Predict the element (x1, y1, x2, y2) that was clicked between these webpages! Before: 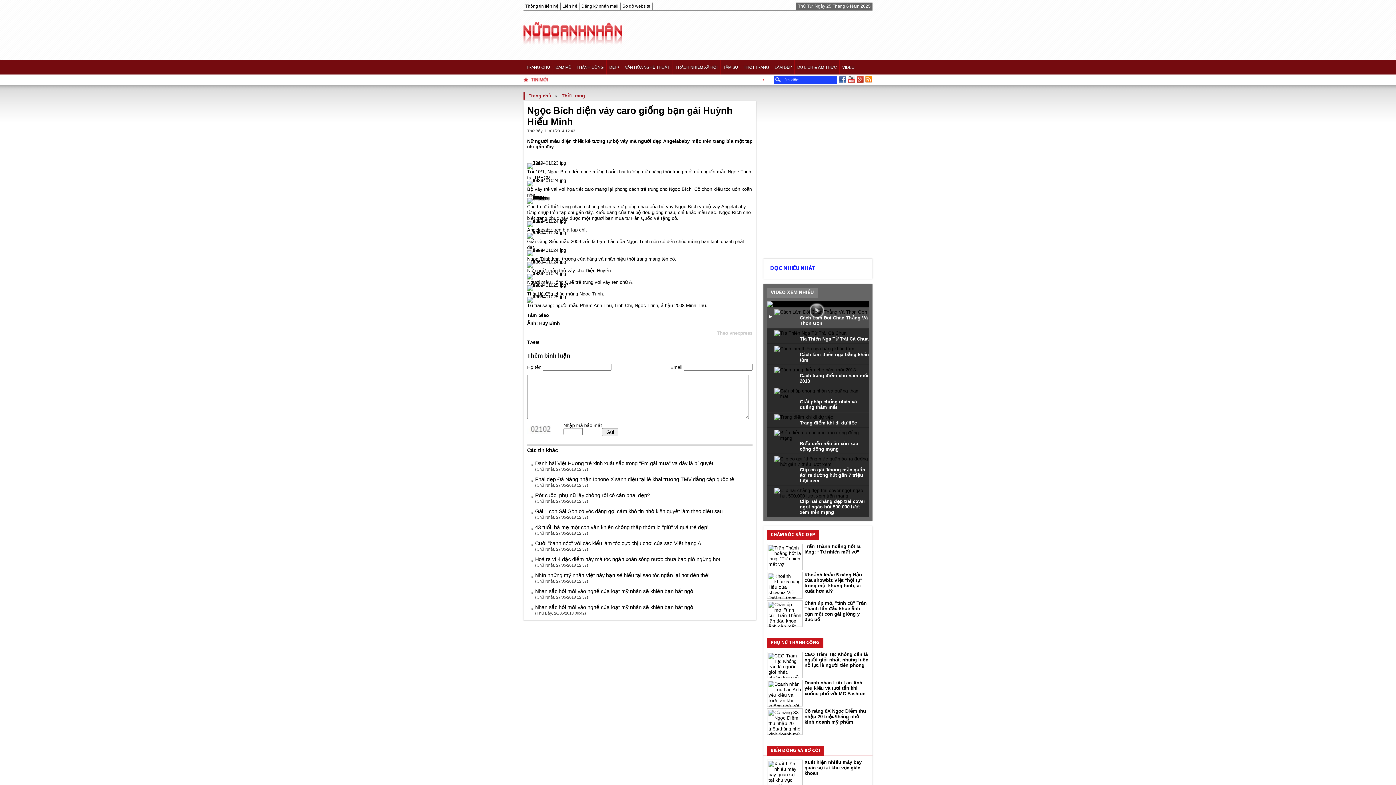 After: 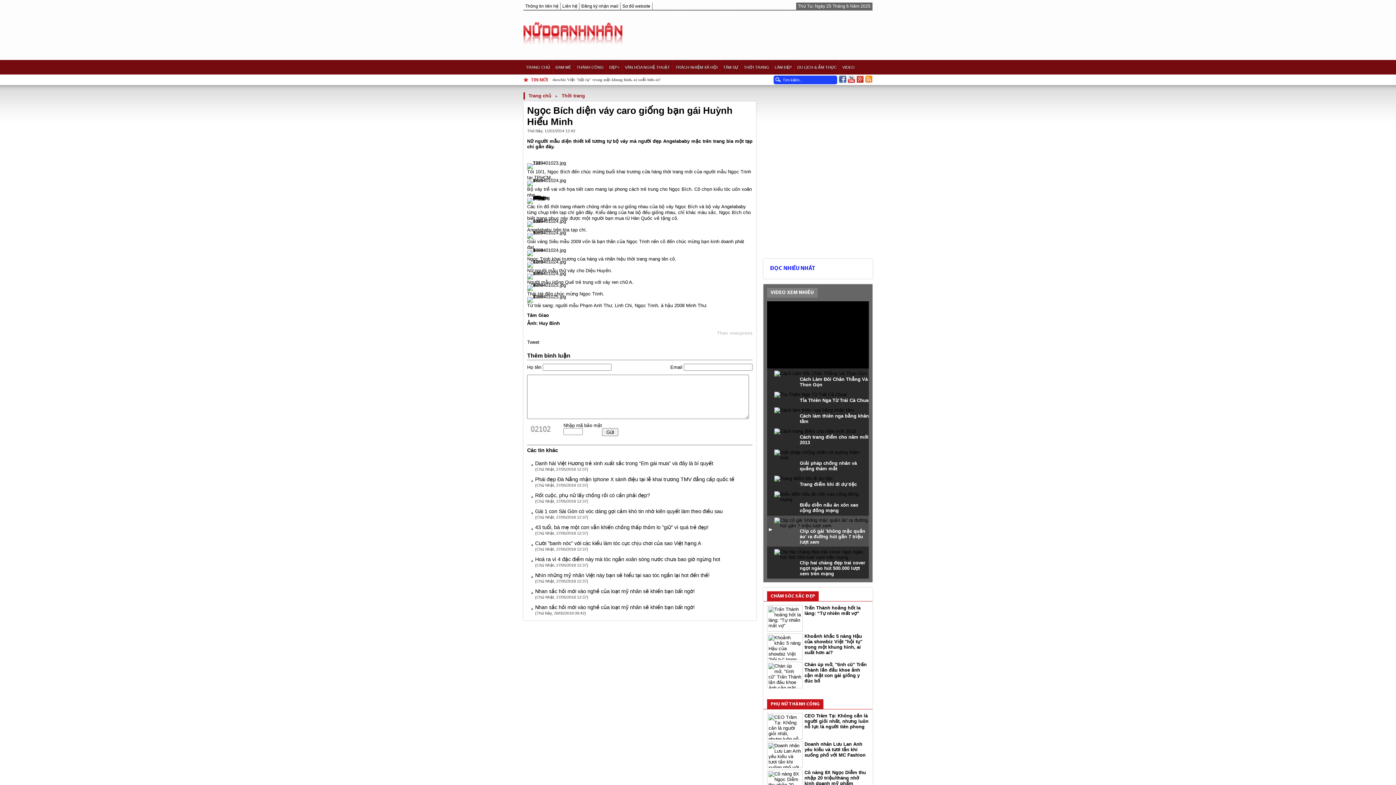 Action: bbox: (774, 456, 869, 467)